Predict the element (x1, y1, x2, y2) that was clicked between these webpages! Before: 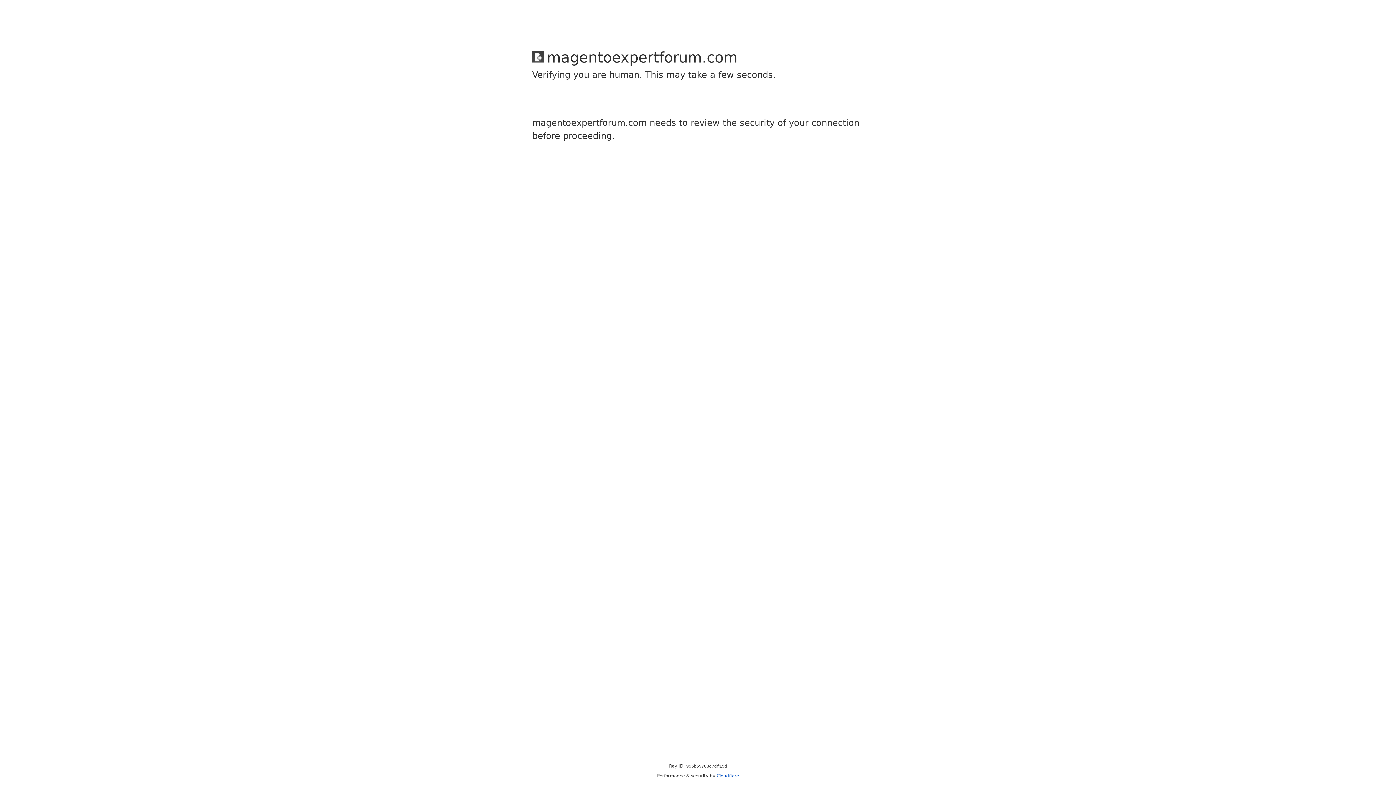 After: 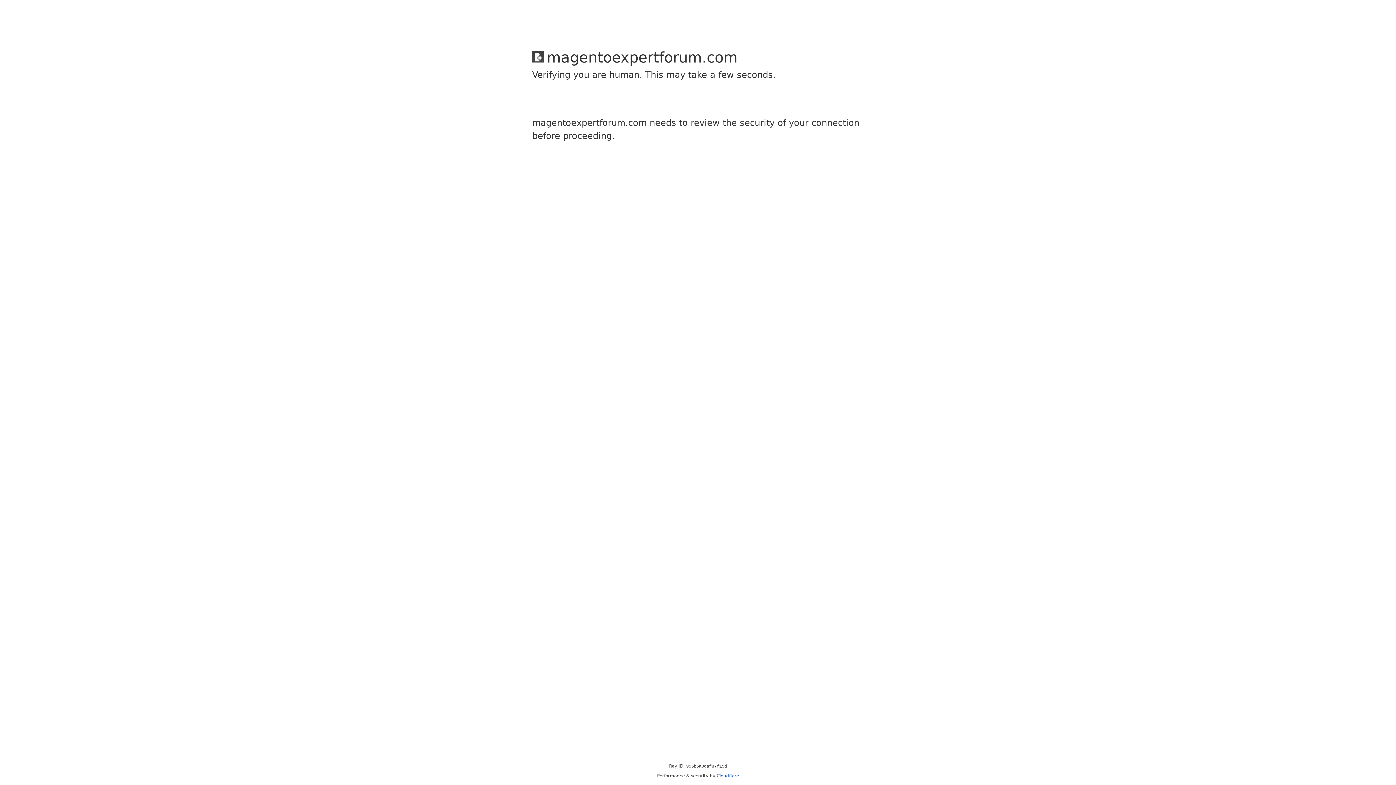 Action: label: Cloudflare bbox: (716, 773, 739, 778)